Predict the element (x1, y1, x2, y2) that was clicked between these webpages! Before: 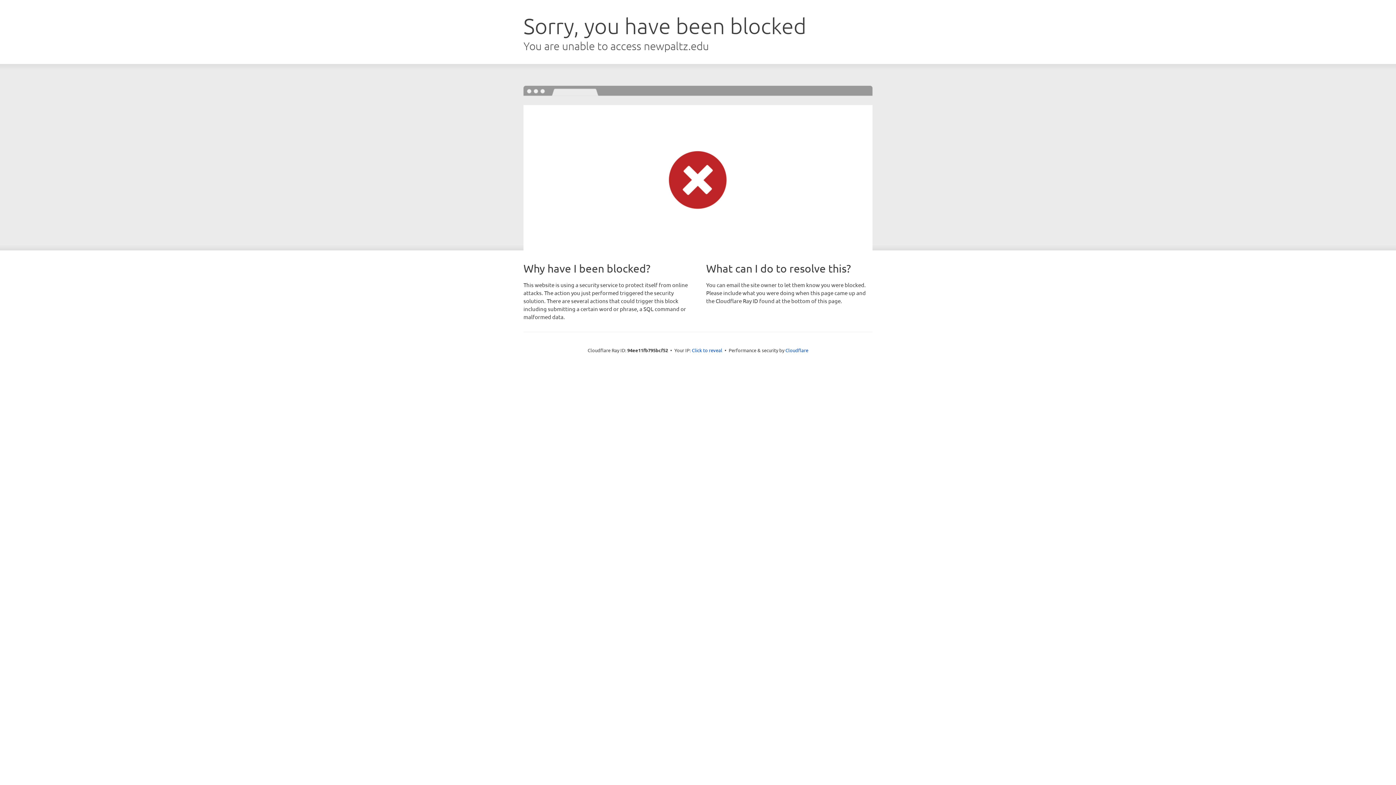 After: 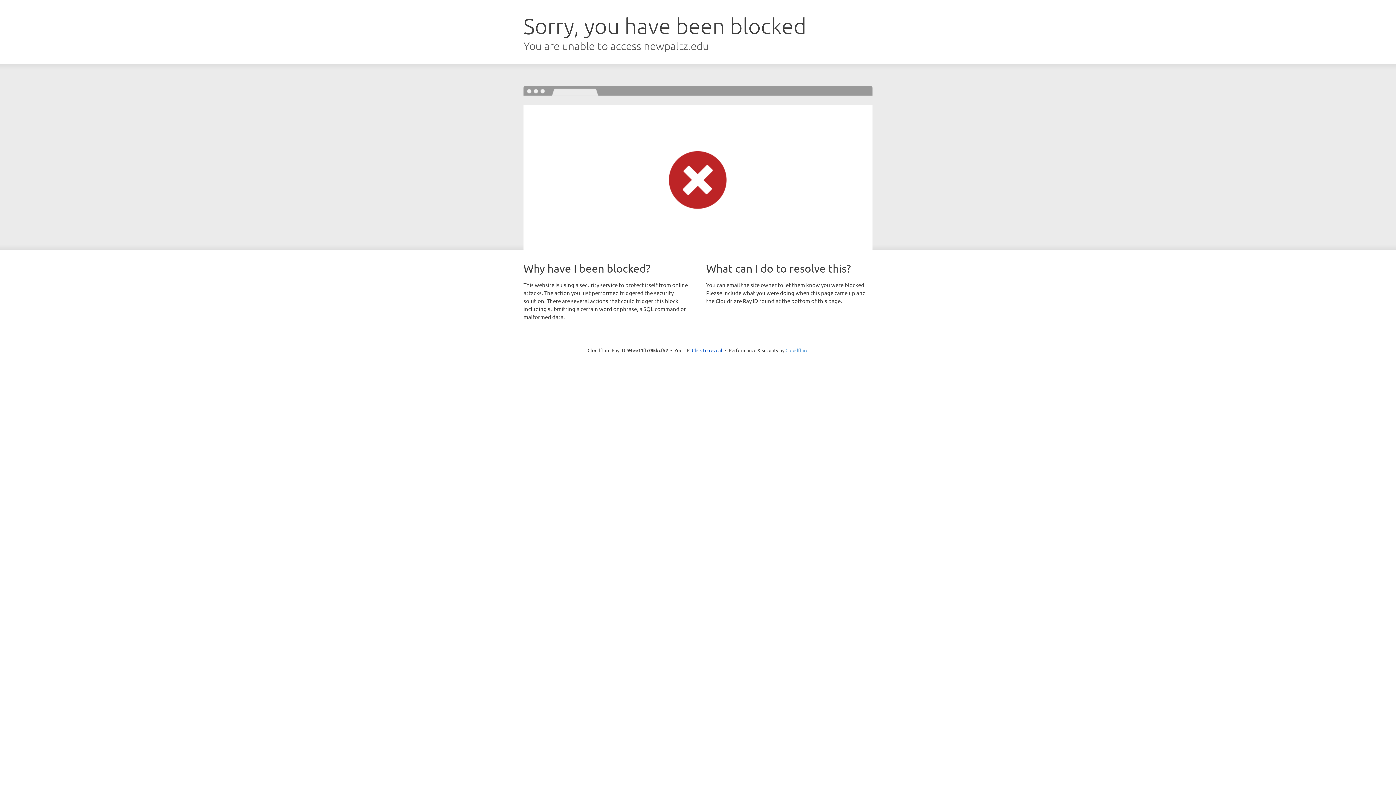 Action: bbox: (785, 347, 808, 353) label: Cloudflare